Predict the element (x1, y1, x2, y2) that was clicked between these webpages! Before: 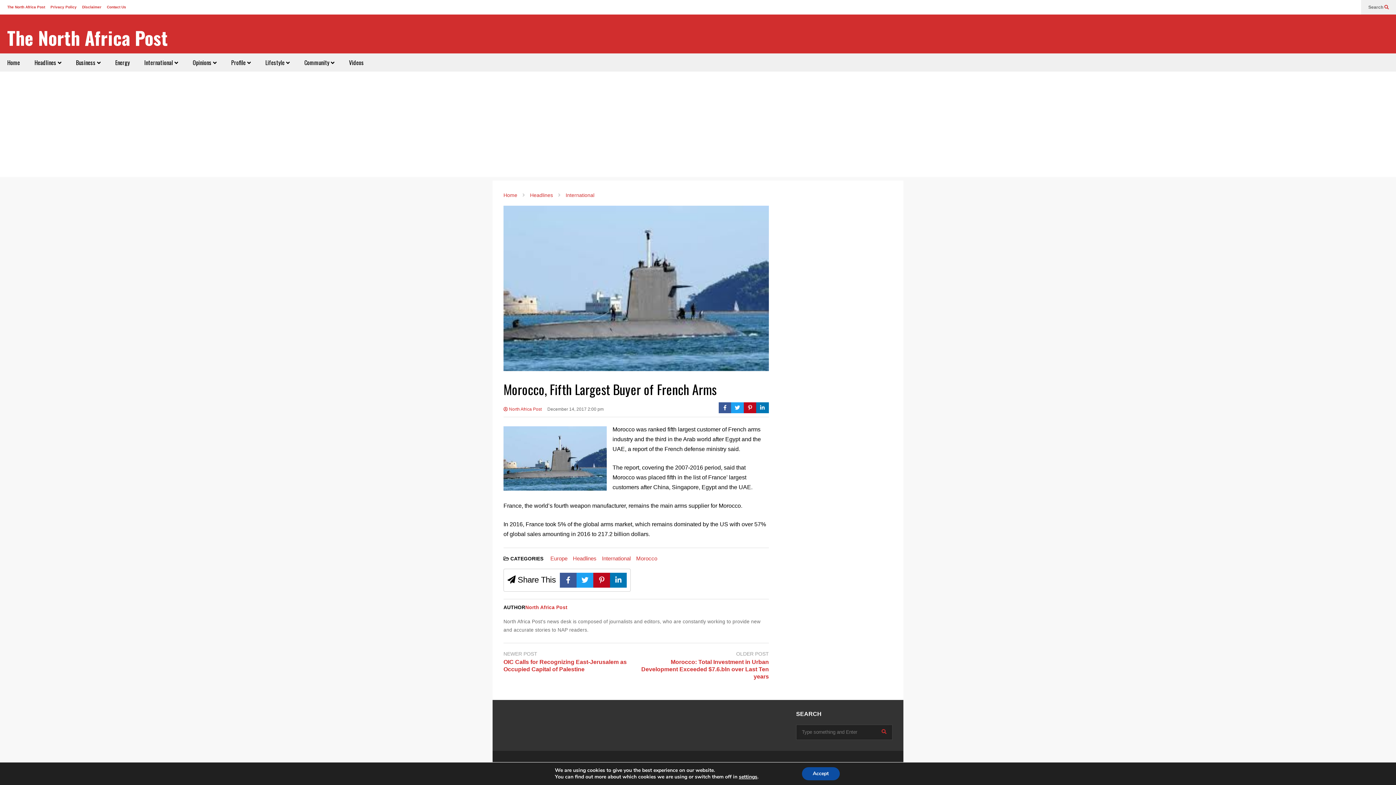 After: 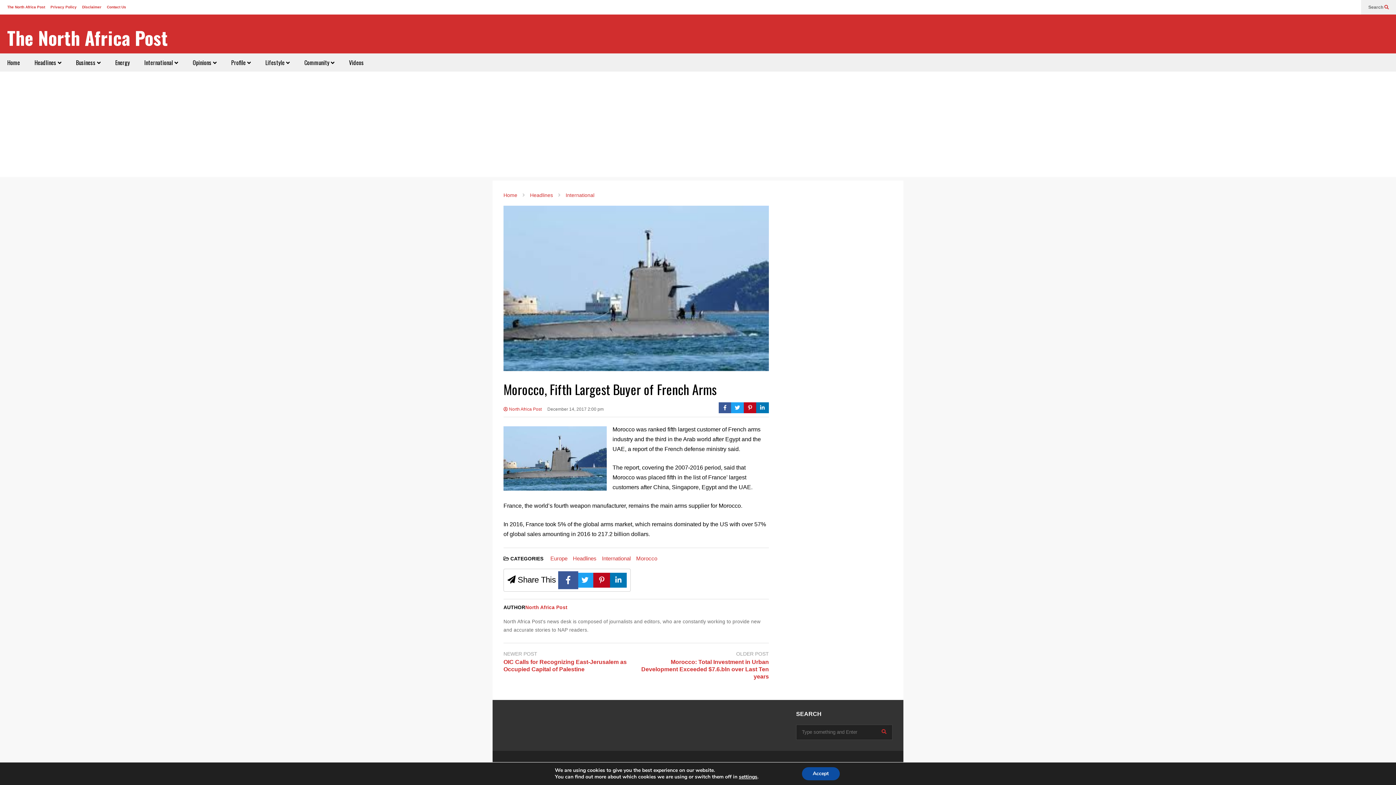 Action: bbox: (560, 573, 576, 587)